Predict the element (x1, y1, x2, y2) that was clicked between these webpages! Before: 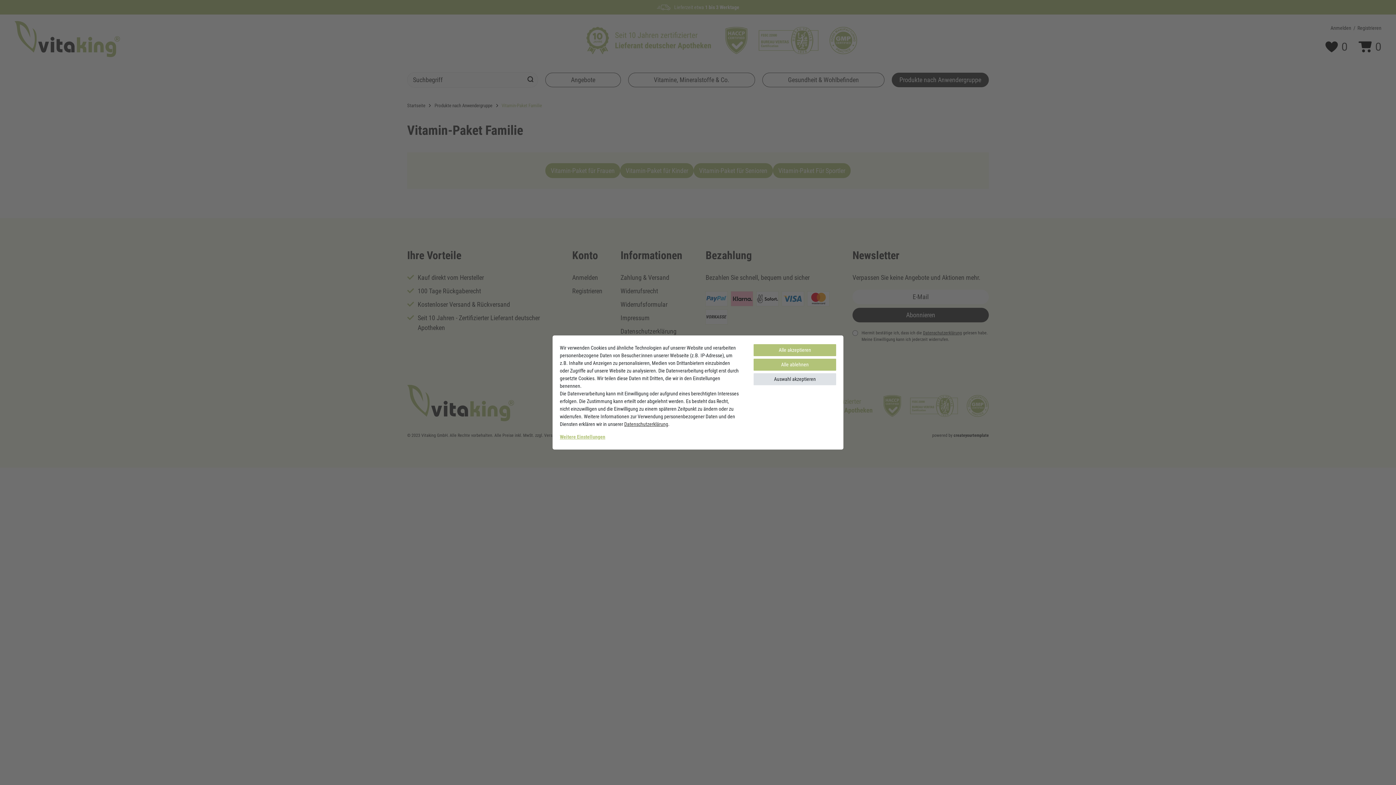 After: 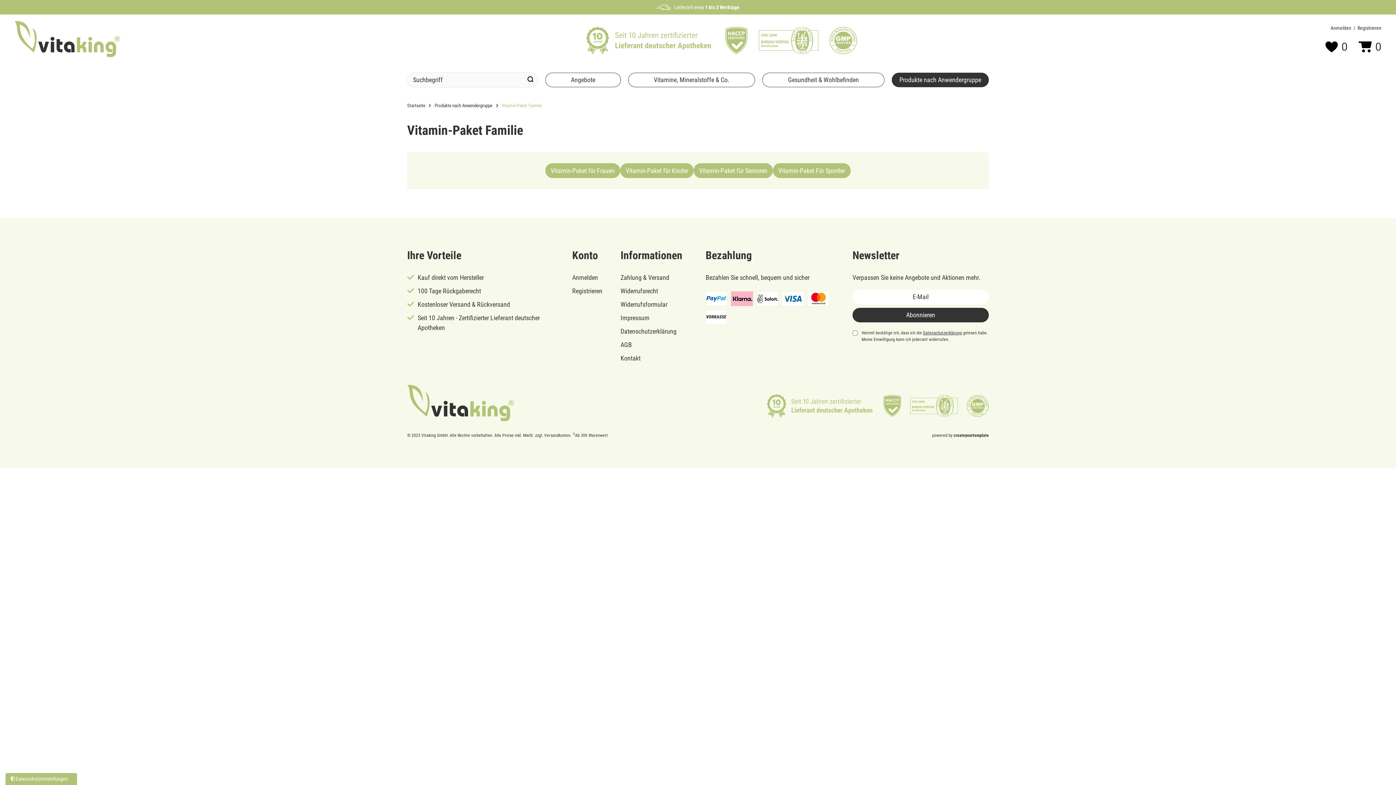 Action: bbox: (753, 344, 836, 356) label: Alle akzeptieren